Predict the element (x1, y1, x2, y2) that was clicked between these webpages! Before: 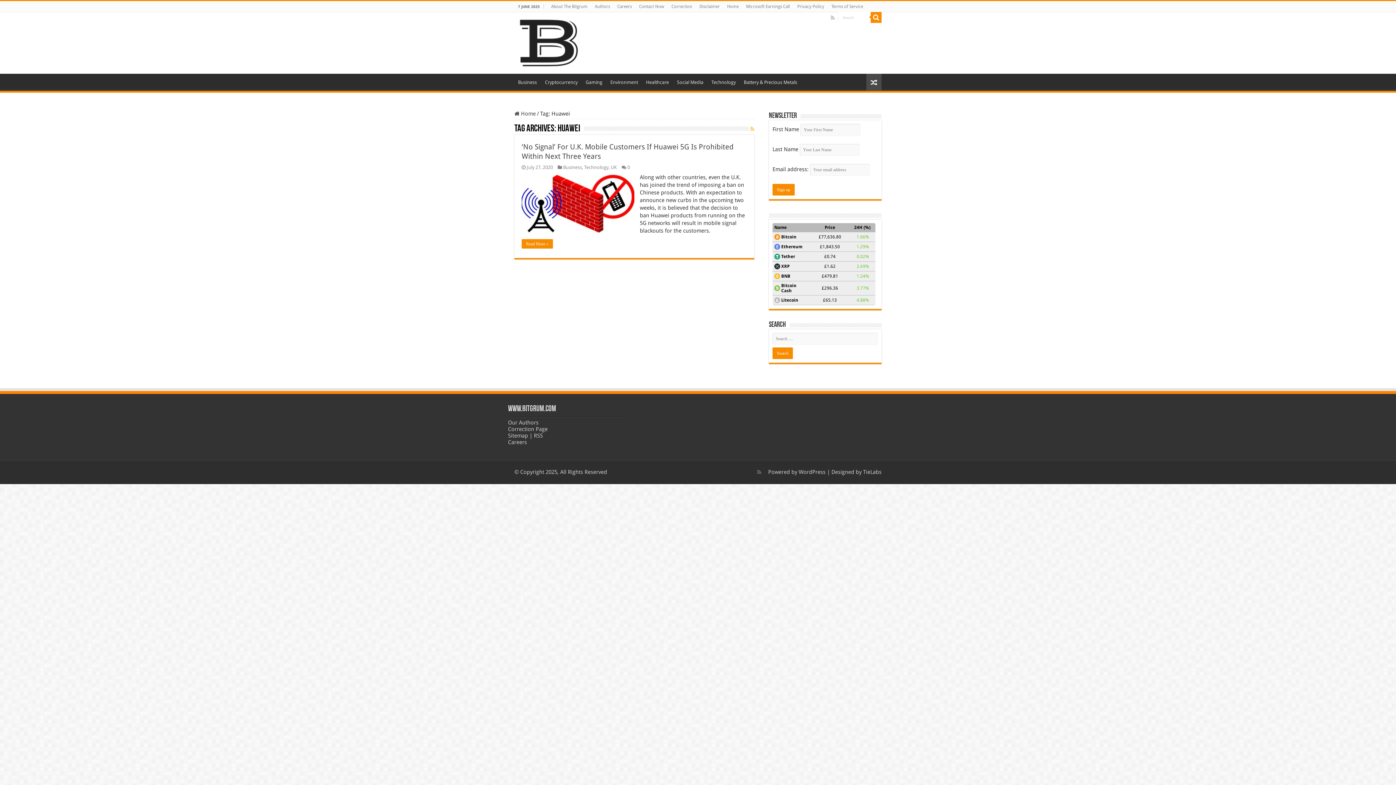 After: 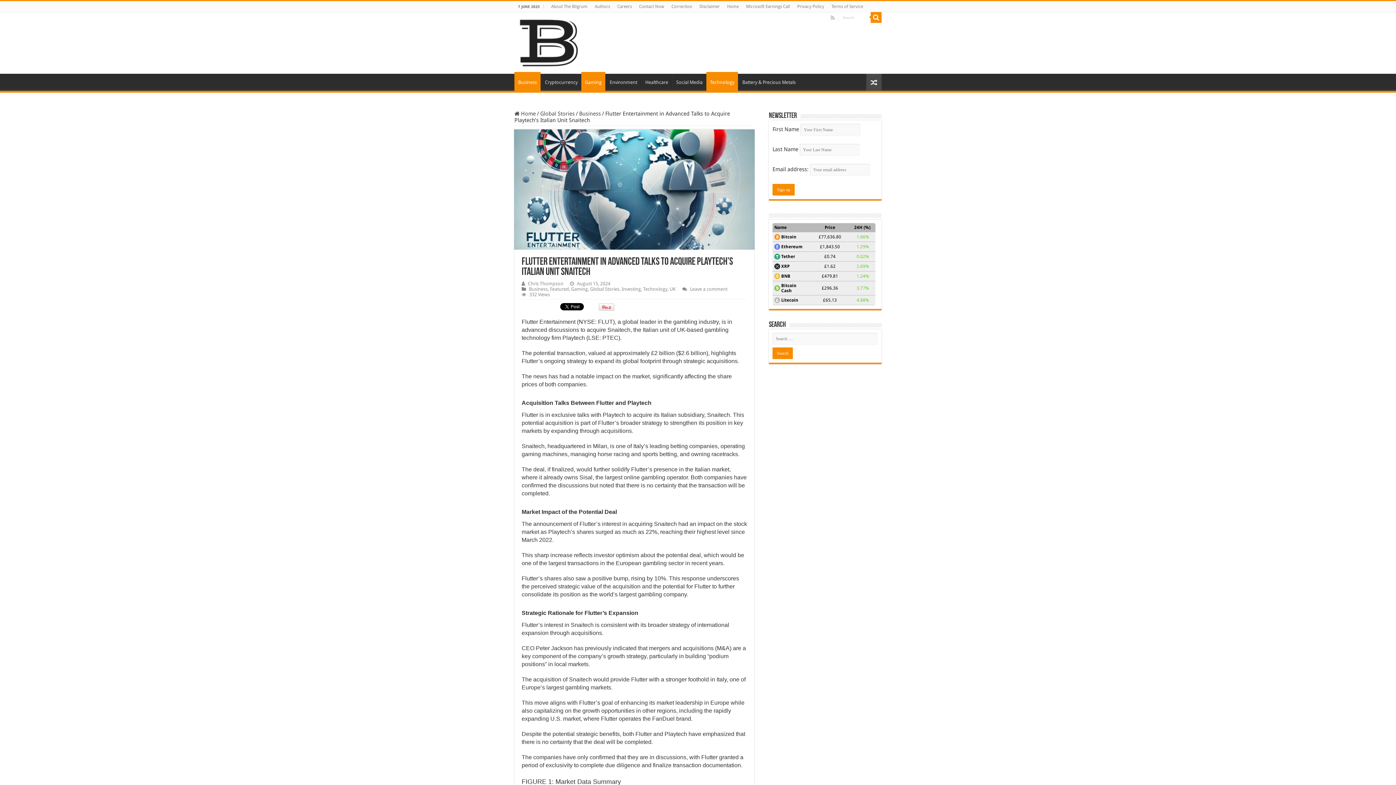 Action: bbox: (866, 73, 881, 90)